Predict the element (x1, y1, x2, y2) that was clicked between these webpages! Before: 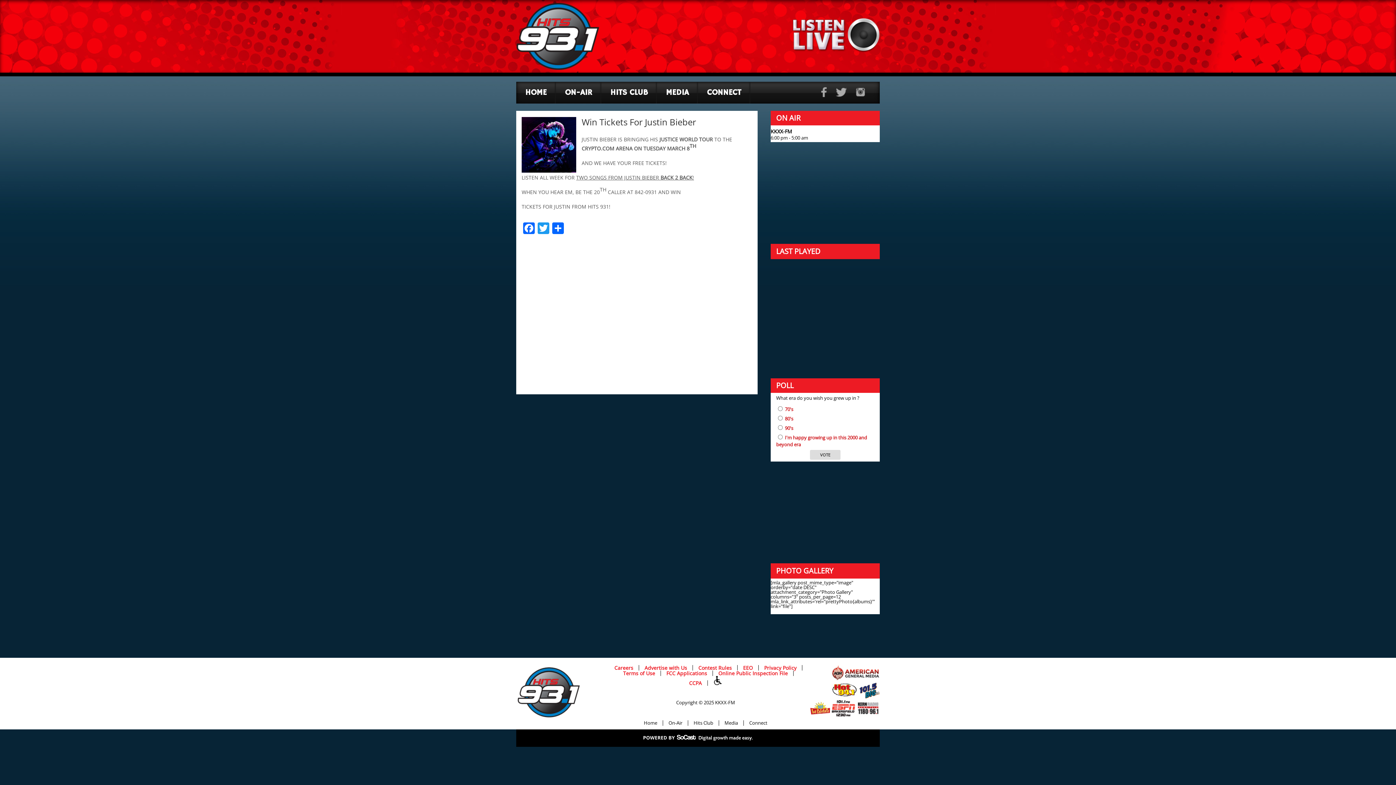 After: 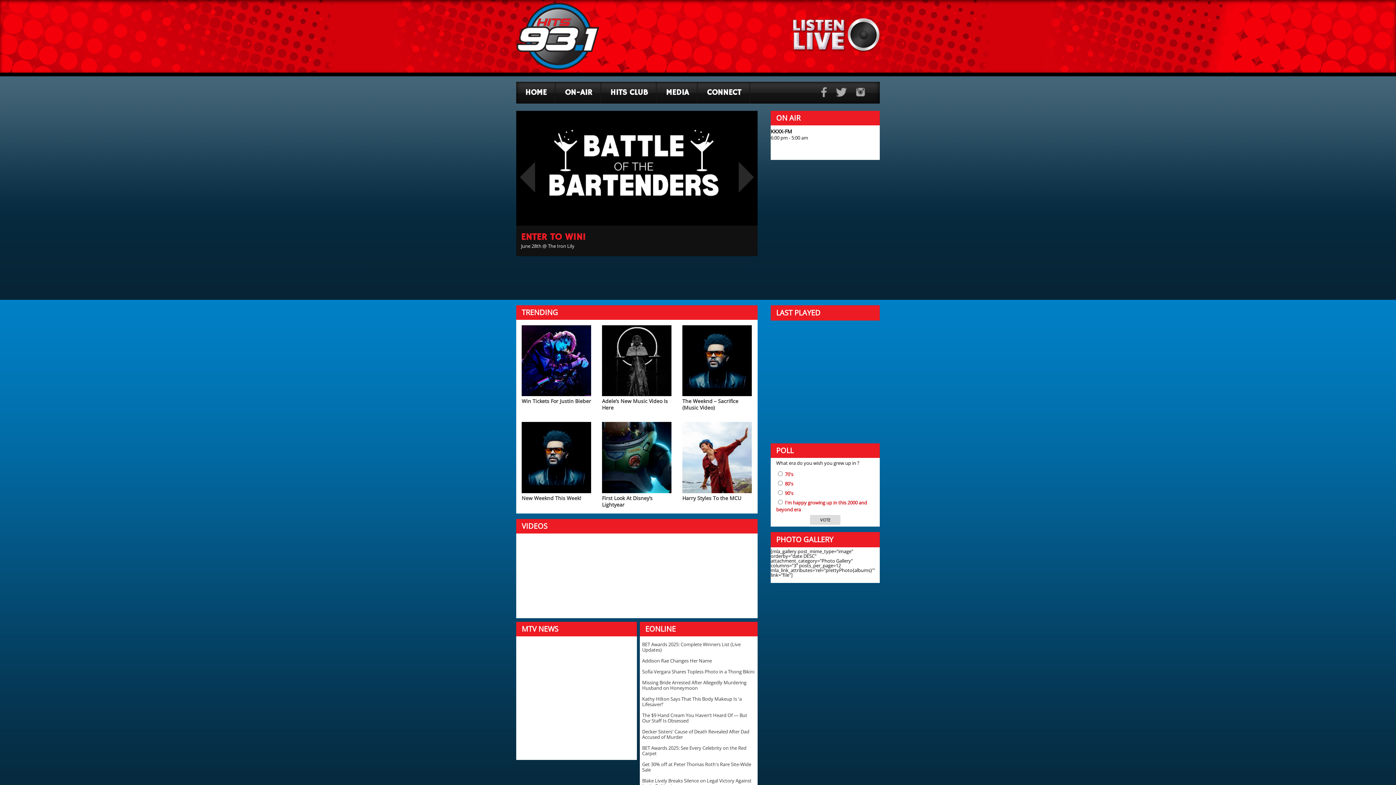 Action: bbox: (638, 720, 663, 726) label: Home